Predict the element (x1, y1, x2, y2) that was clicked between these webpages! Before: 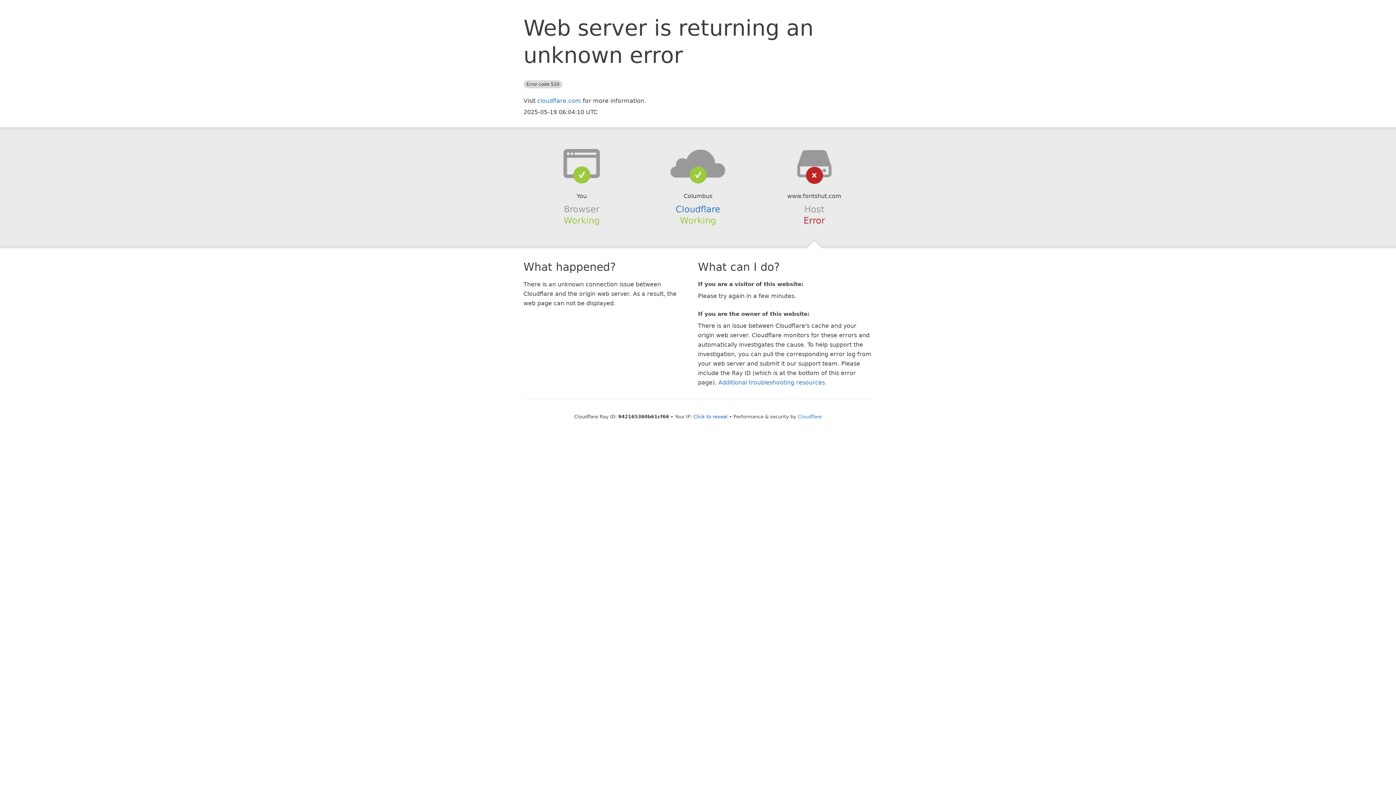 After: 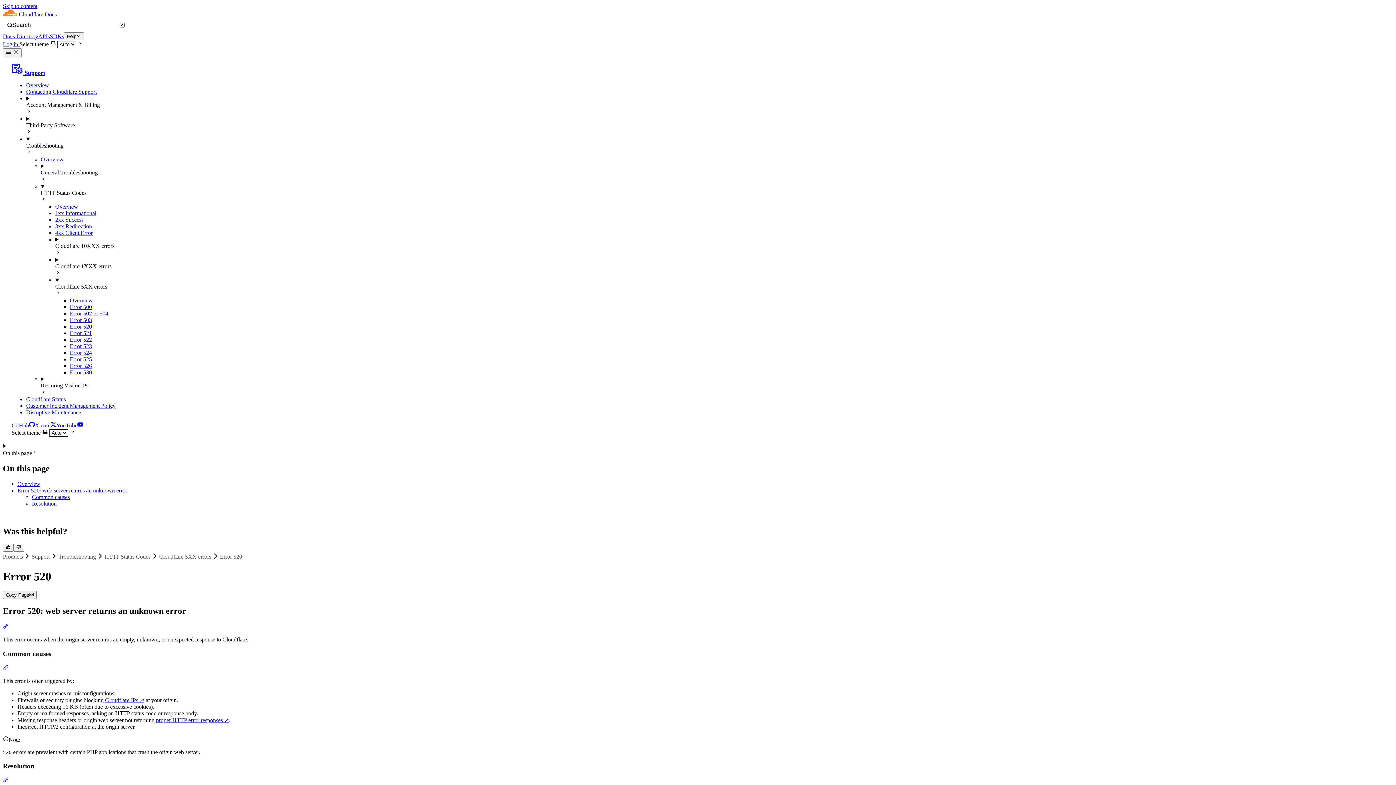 Action: bbox: (718, 379, 825, 386) label: Additional troubleshooting resources